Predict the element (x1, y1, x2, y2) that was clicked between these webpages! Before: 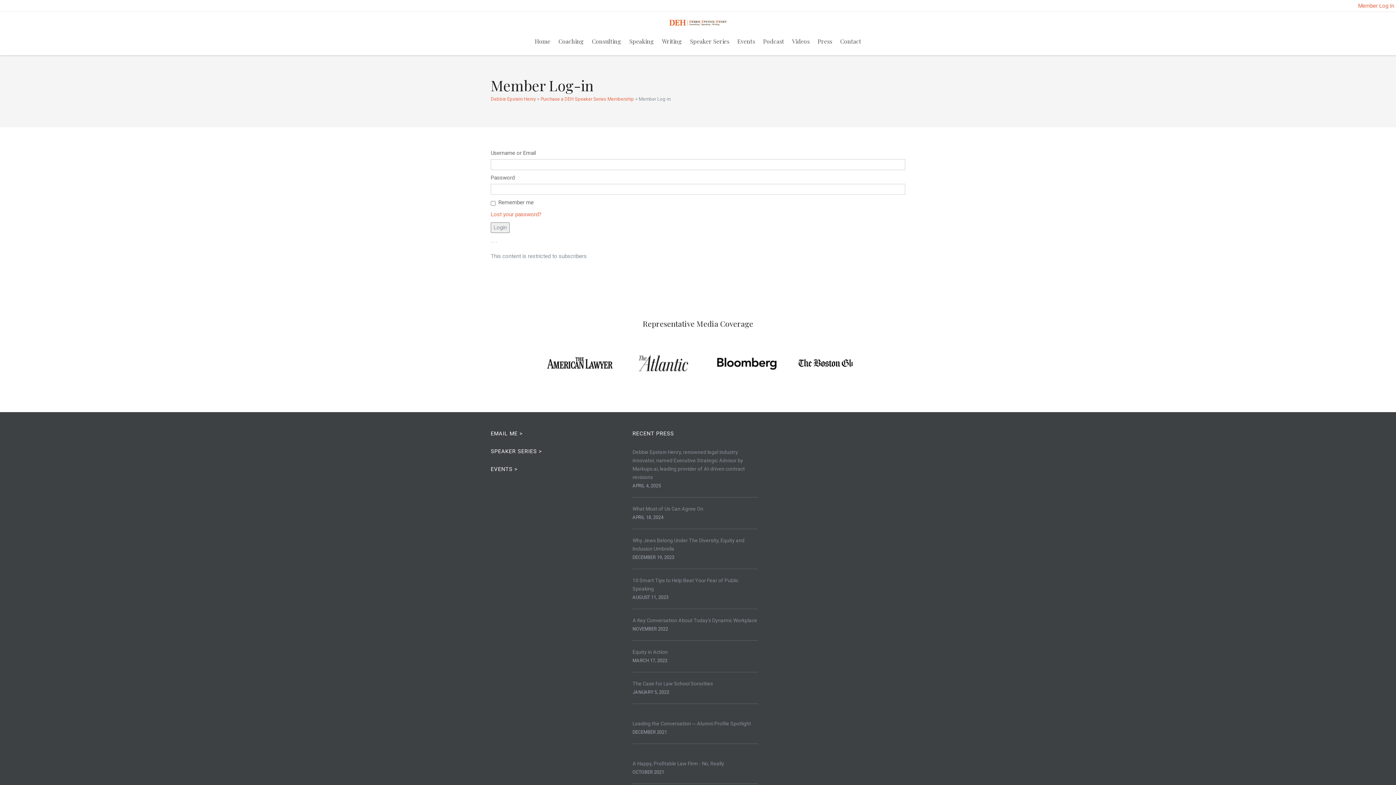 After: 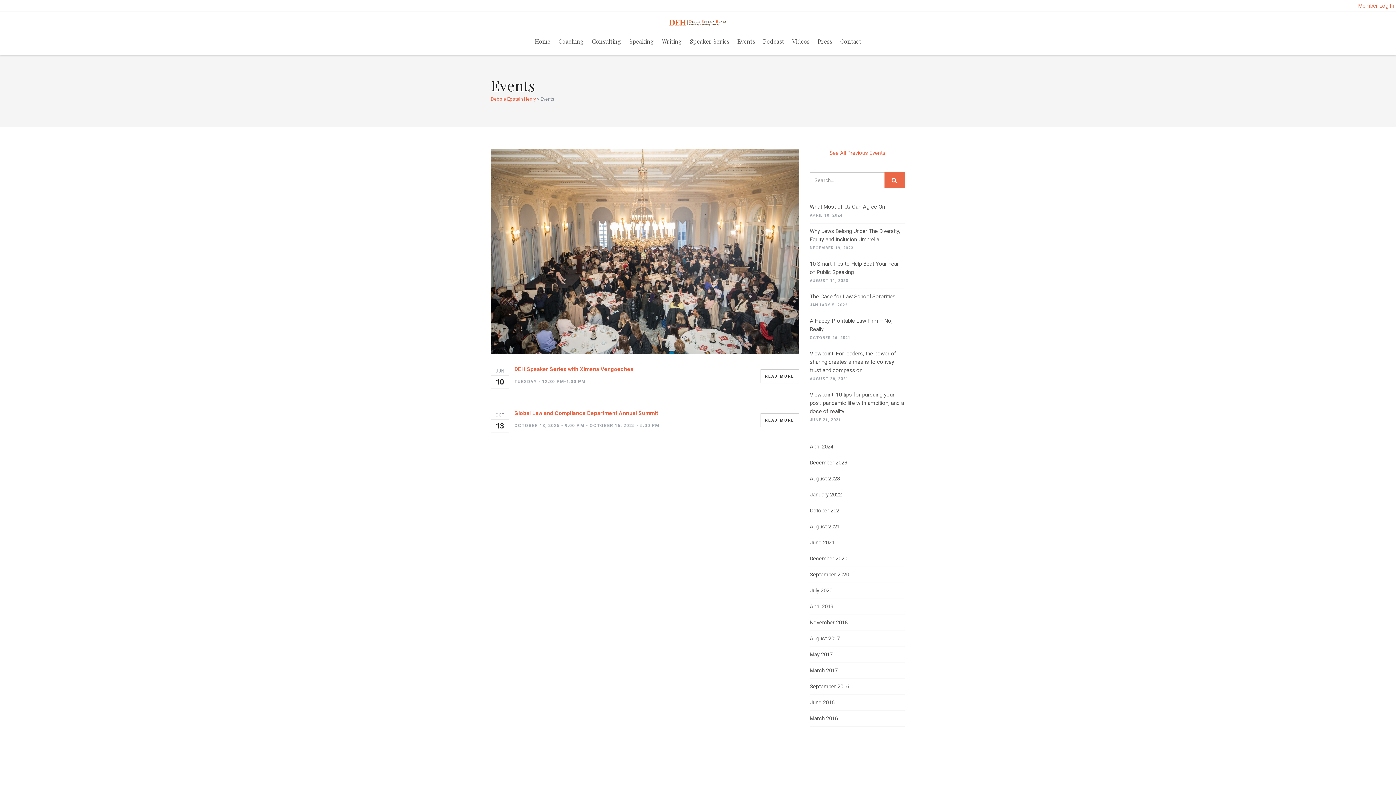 Action: bbox: (737, 33, 755, 49) label: Events